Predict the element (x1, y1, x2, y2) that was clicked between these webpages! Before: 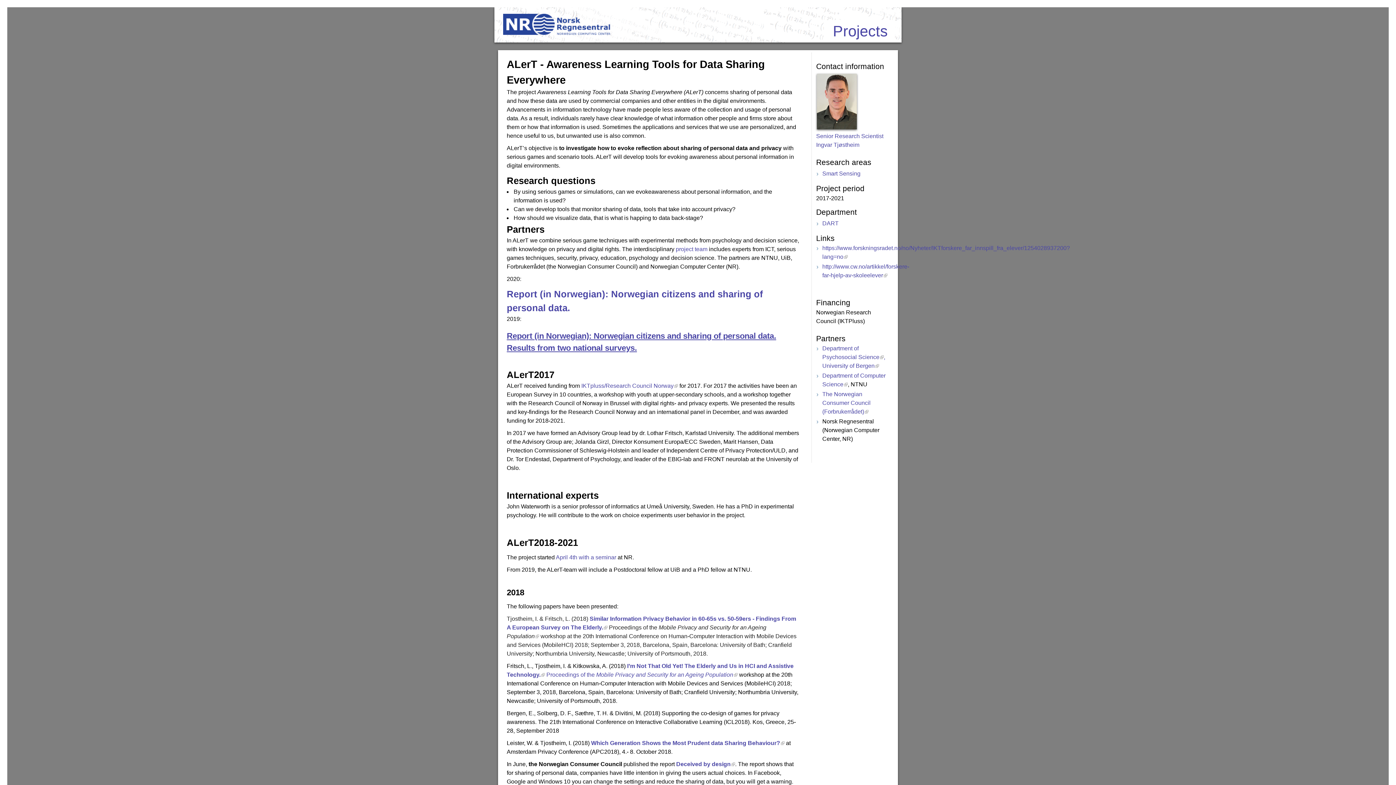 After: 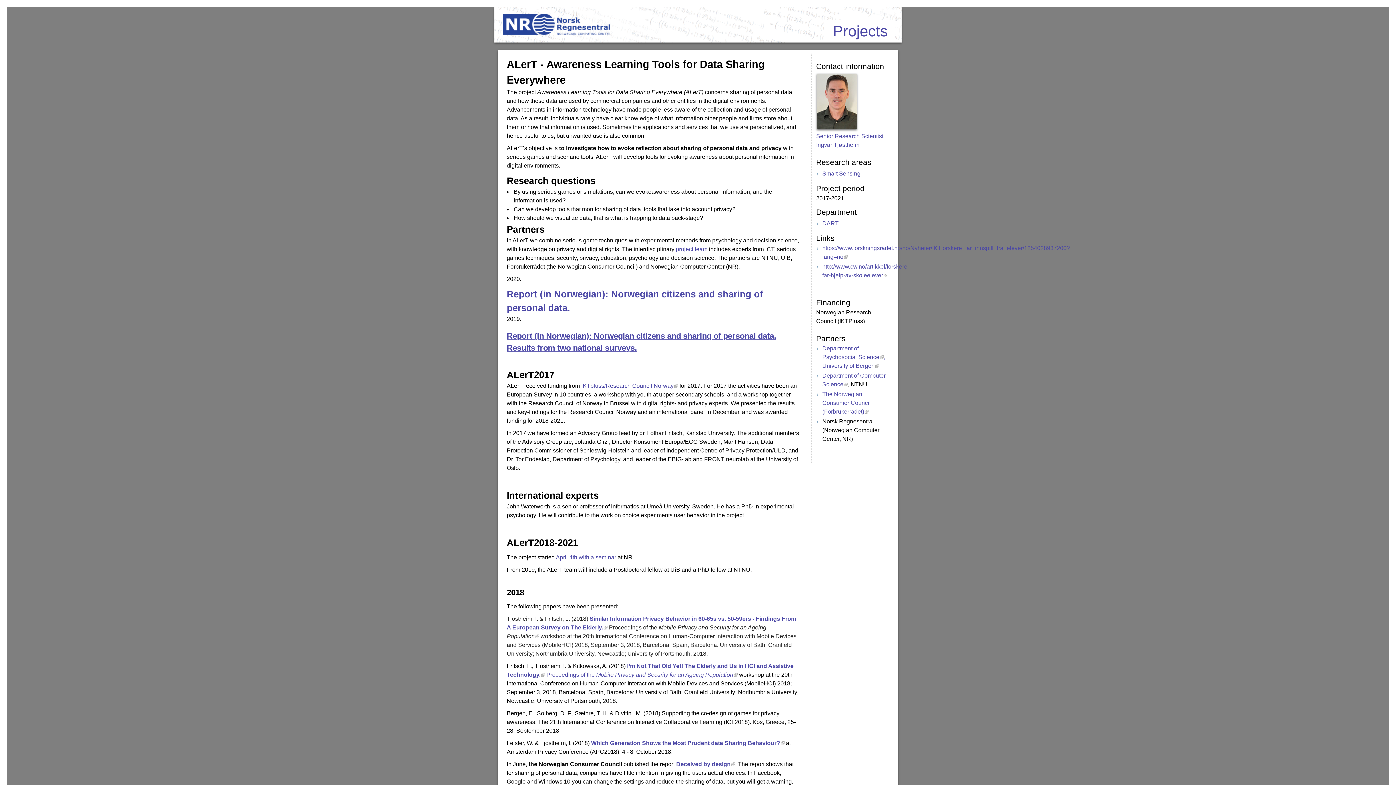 Action: bbox: (676, 246, 707, 252) label: project team